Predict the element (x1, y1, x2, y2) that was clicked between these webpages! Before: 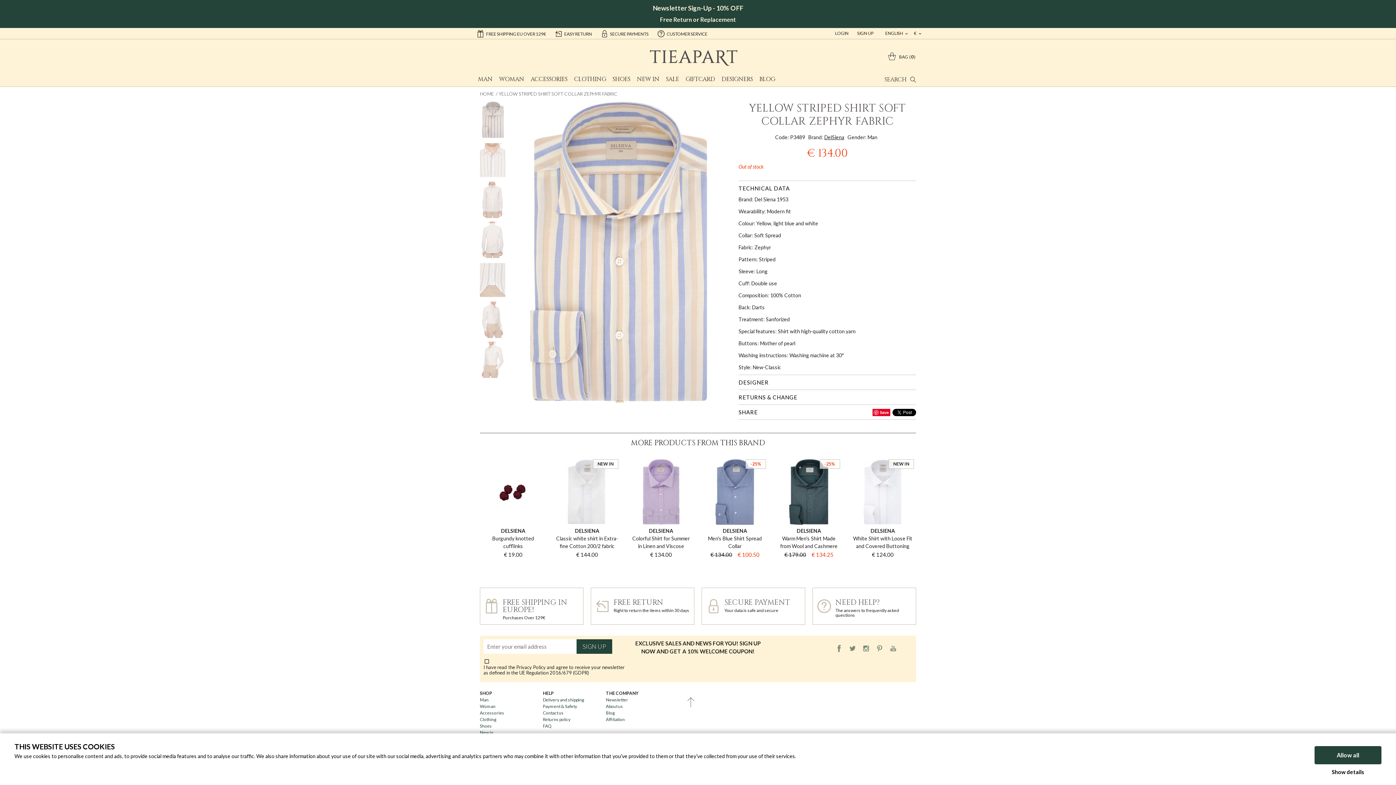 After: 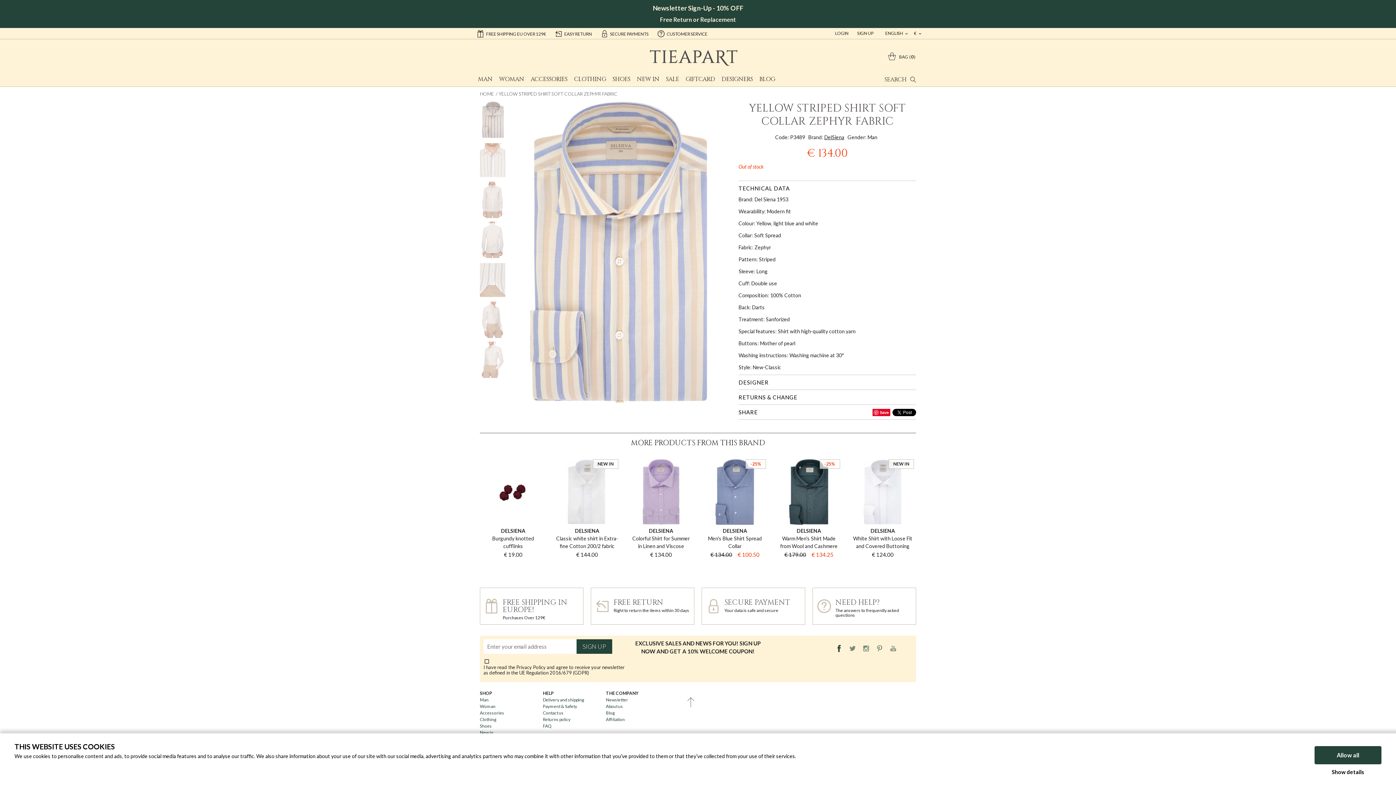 Action: bbox: (832, 643, 845, 650)